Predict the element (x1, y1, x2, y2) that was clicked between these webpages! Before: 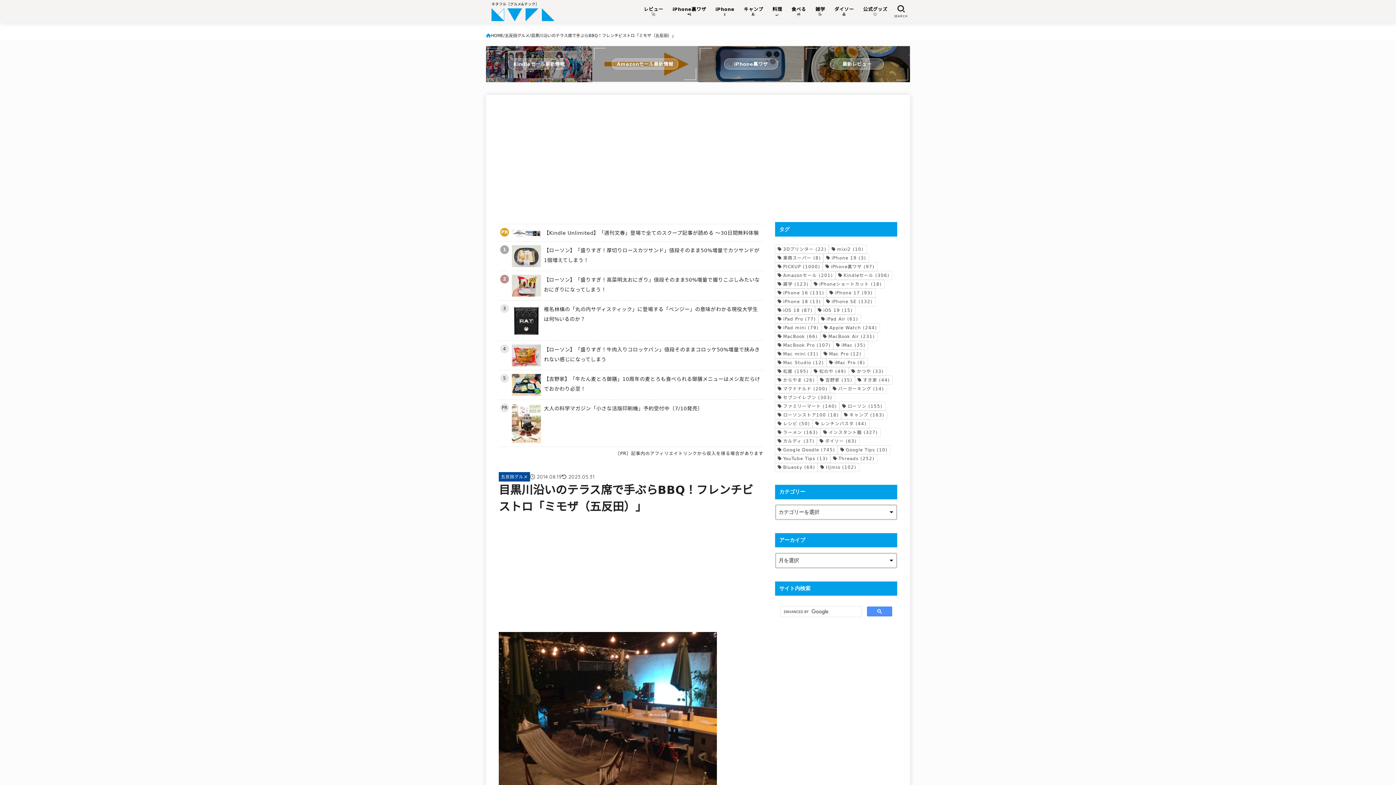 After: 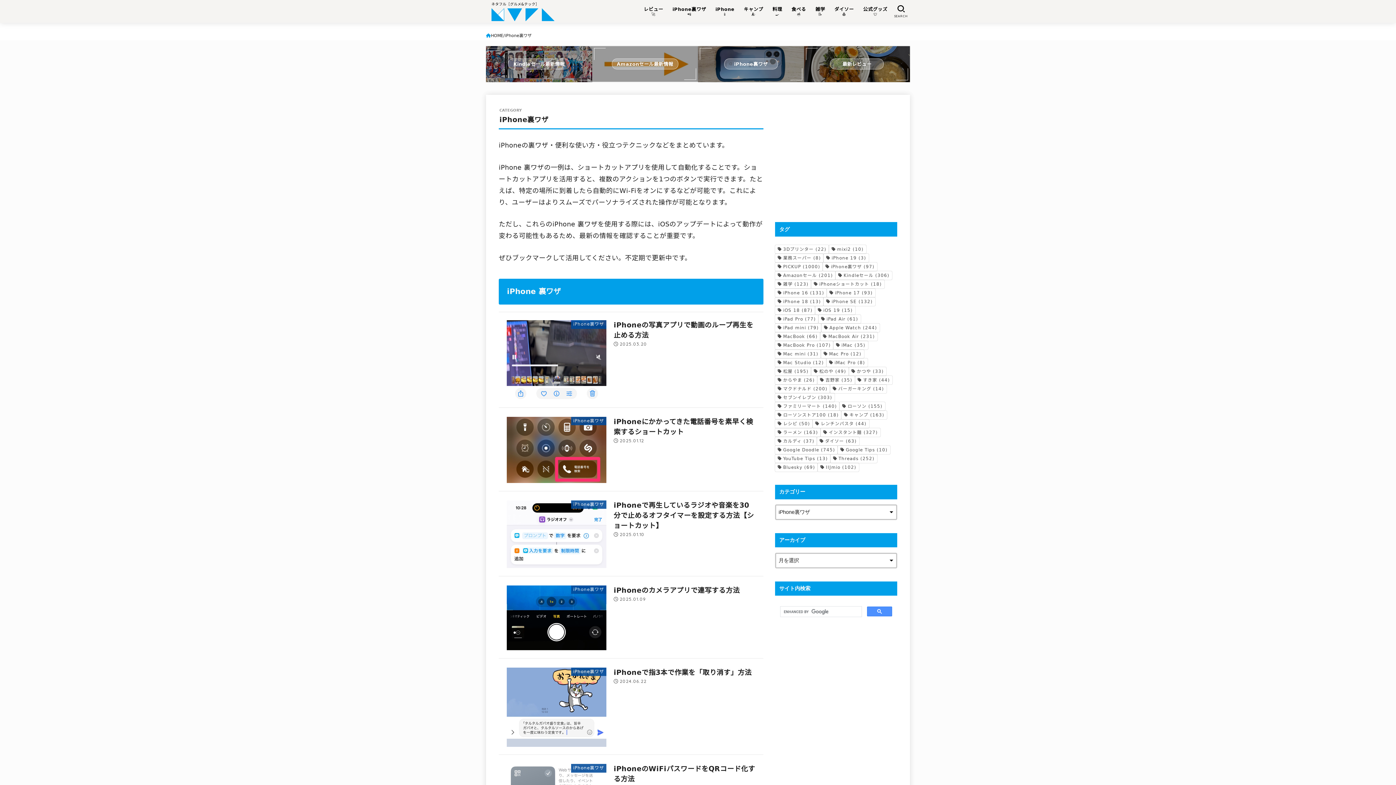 Action: bbox: (698, 46, 804, 82) label: iPhone裏ワザ